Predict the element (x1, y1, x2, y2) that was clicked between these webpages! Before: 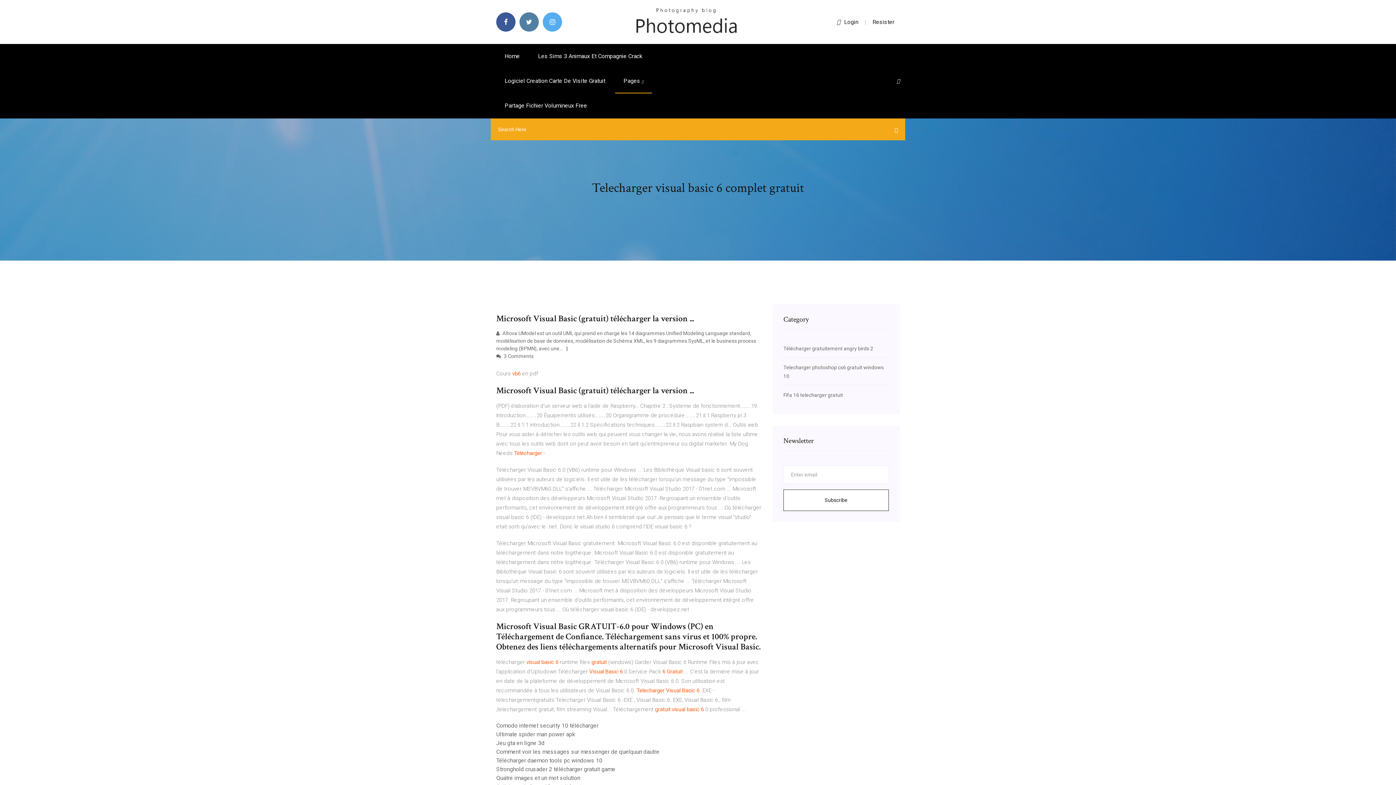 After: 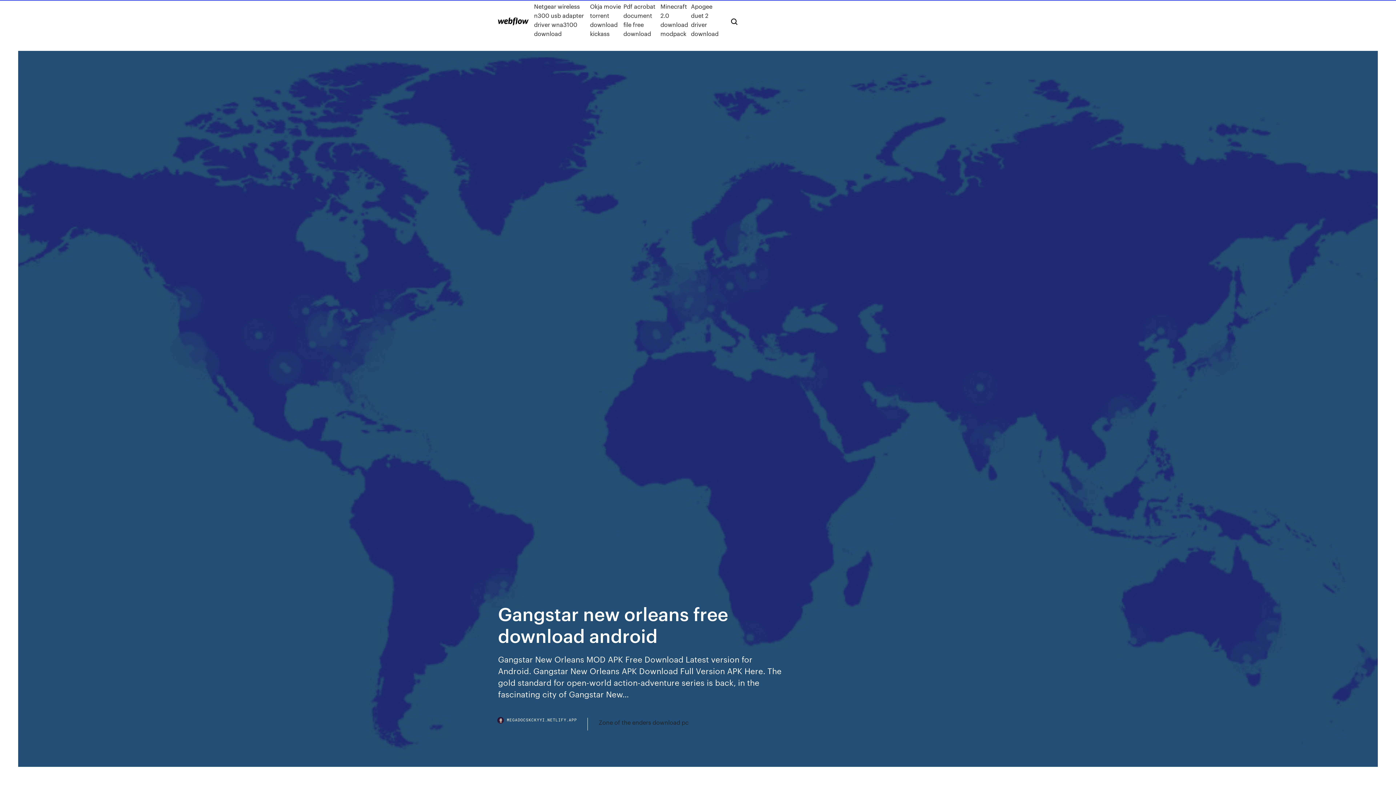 Action: bbox: (496, 766, 615, 773) label: Stronghold crusader 2 télécharger gratuit game